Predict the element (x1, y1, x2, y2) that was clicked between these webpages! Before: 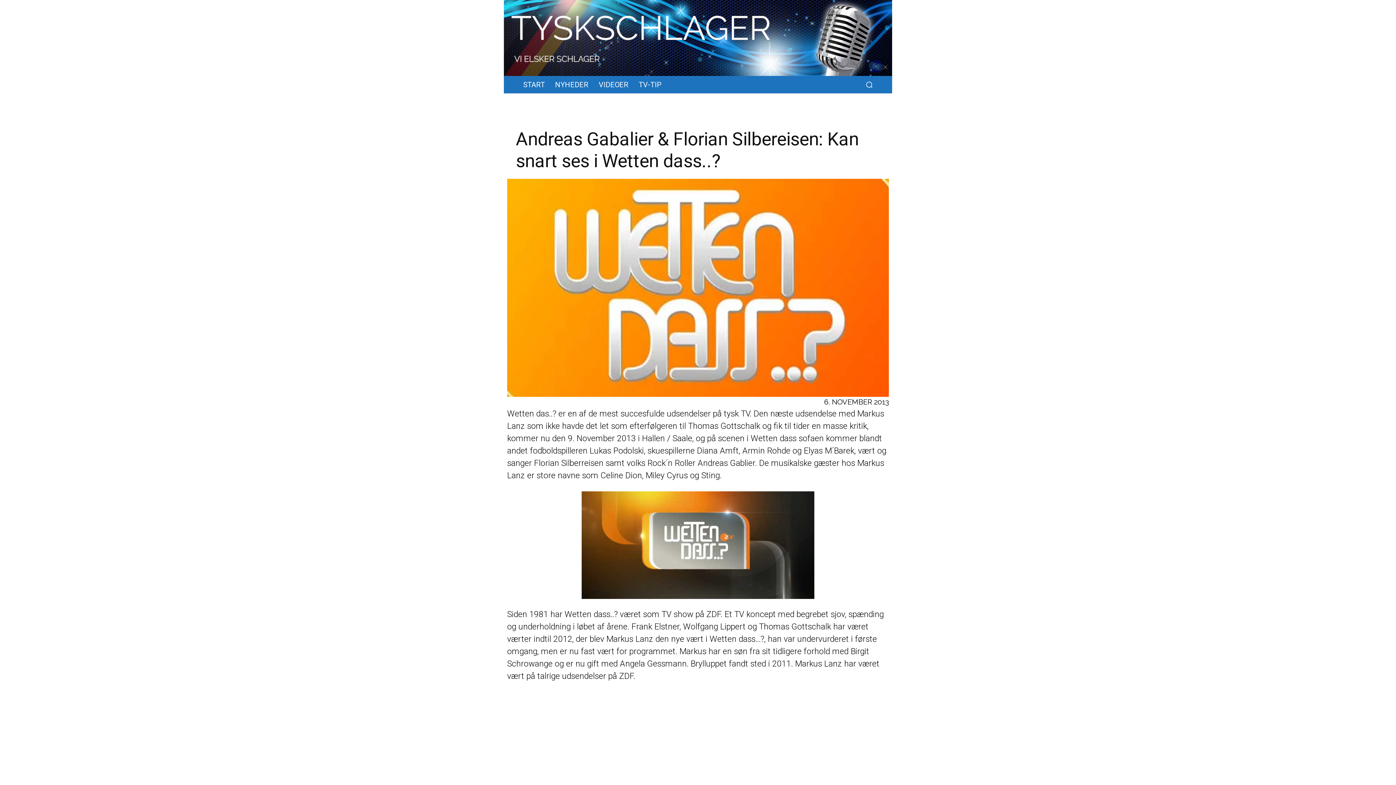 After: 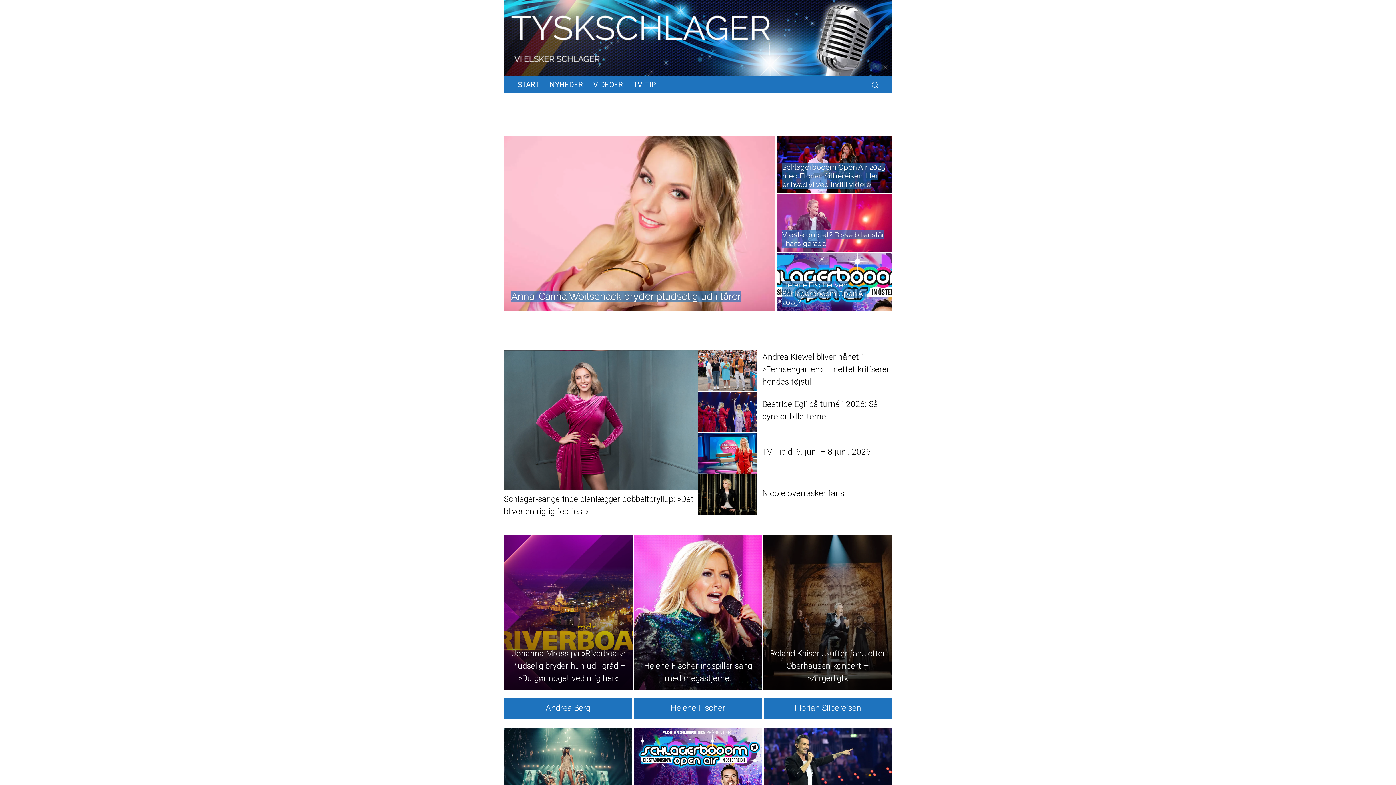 Action: bbox: (504, 0, 892, 75)